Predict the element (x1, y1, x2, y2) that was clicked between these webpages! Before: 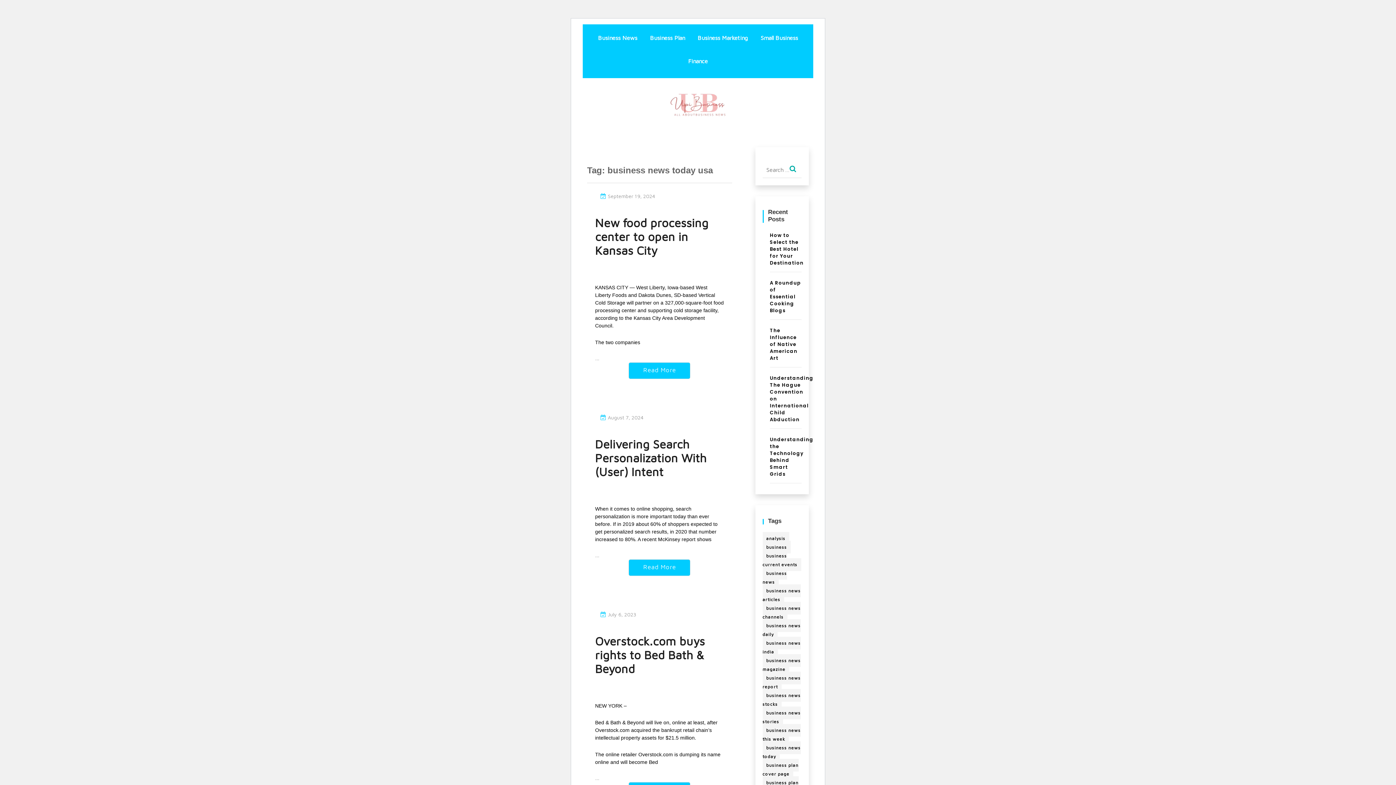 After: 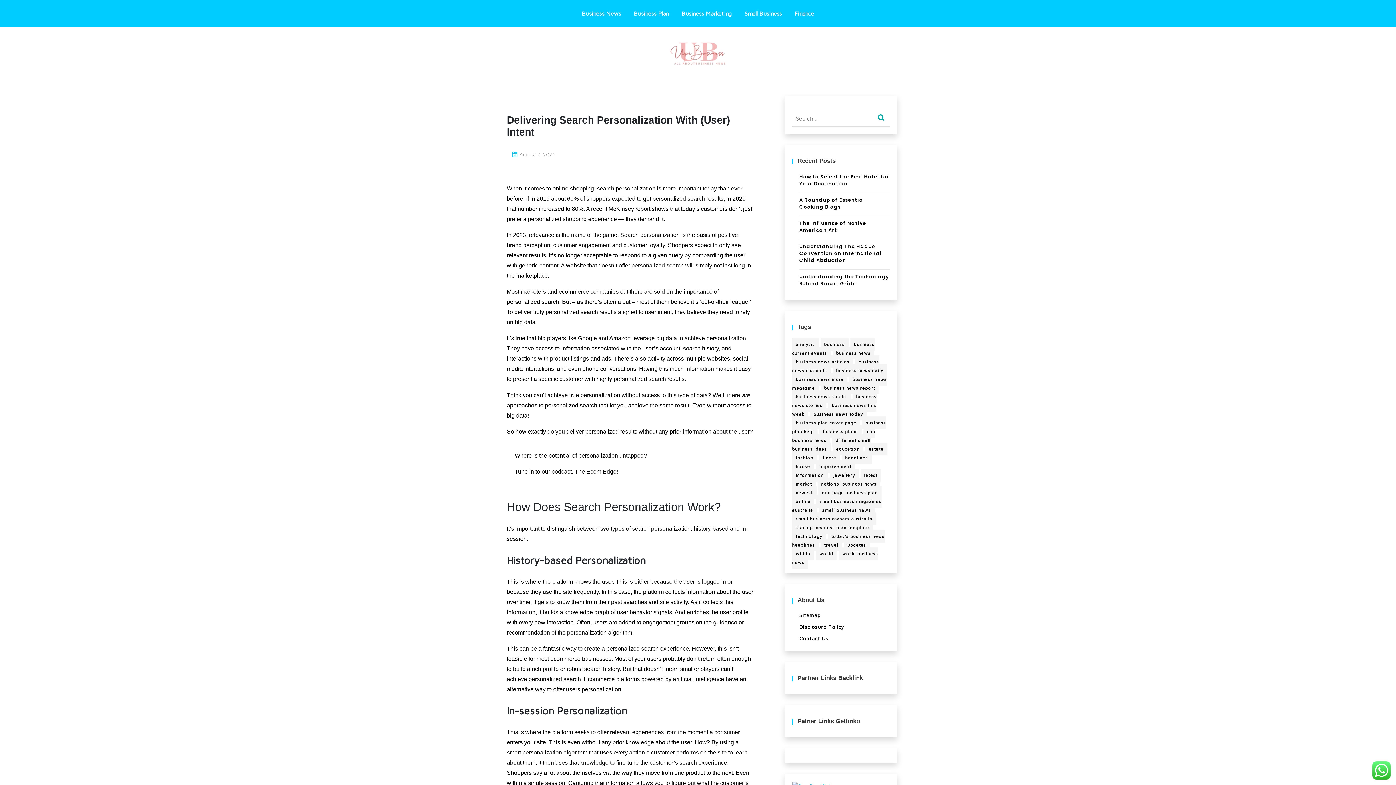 Action: label: Delivering Search Personalization With (User) Intent bbox: (595, 437, 706, 478)